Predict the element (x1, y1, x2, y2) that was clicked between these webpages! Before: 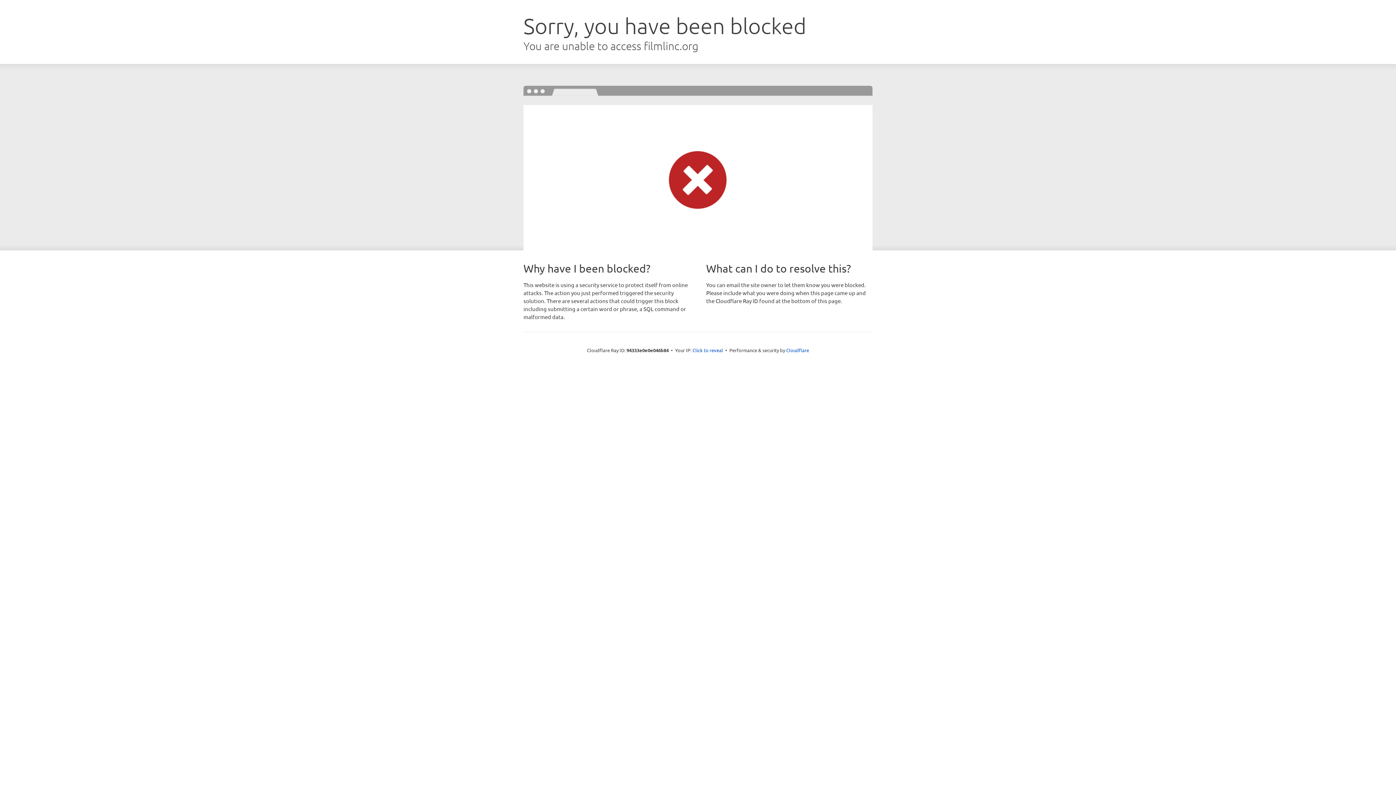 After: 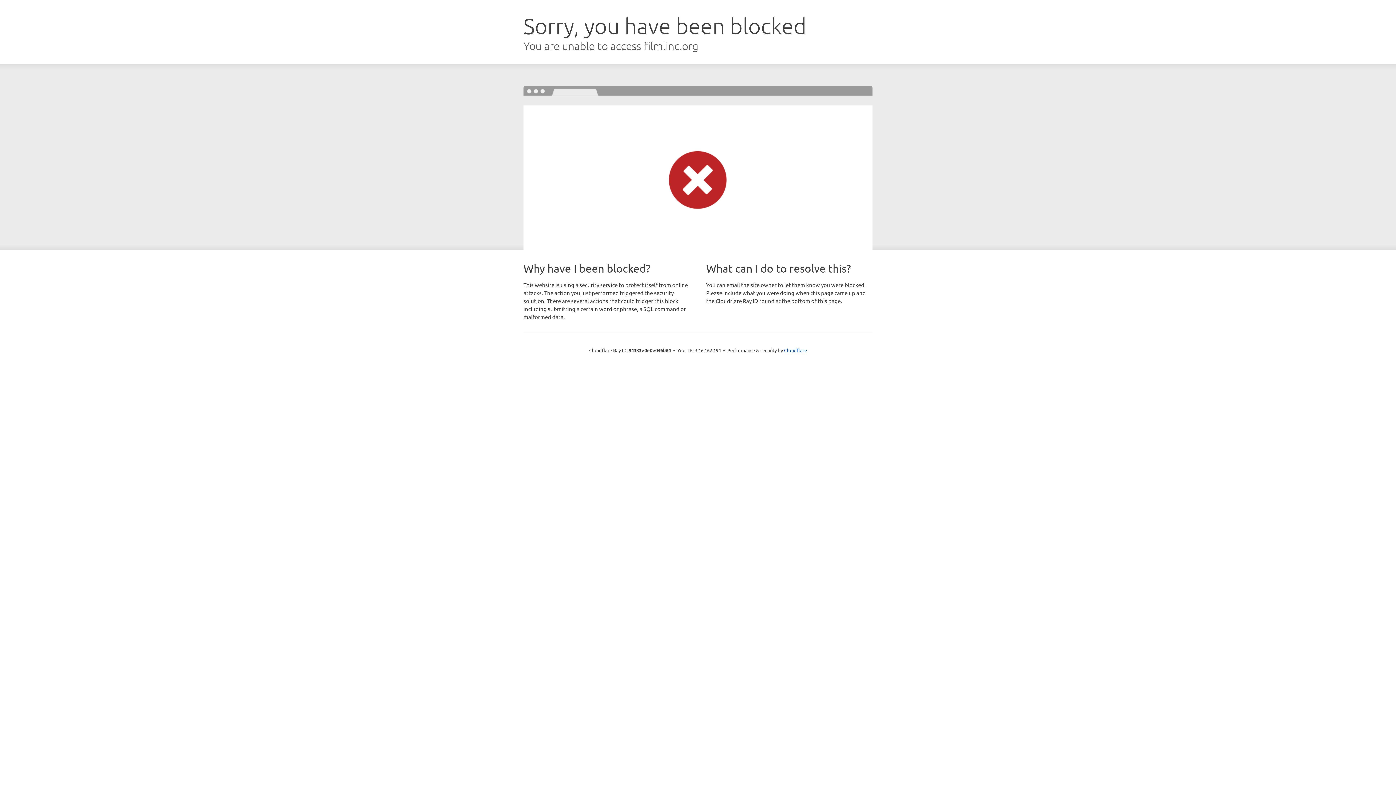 Action: label: Click to reveal bbox: (692, 346, 723, 353)